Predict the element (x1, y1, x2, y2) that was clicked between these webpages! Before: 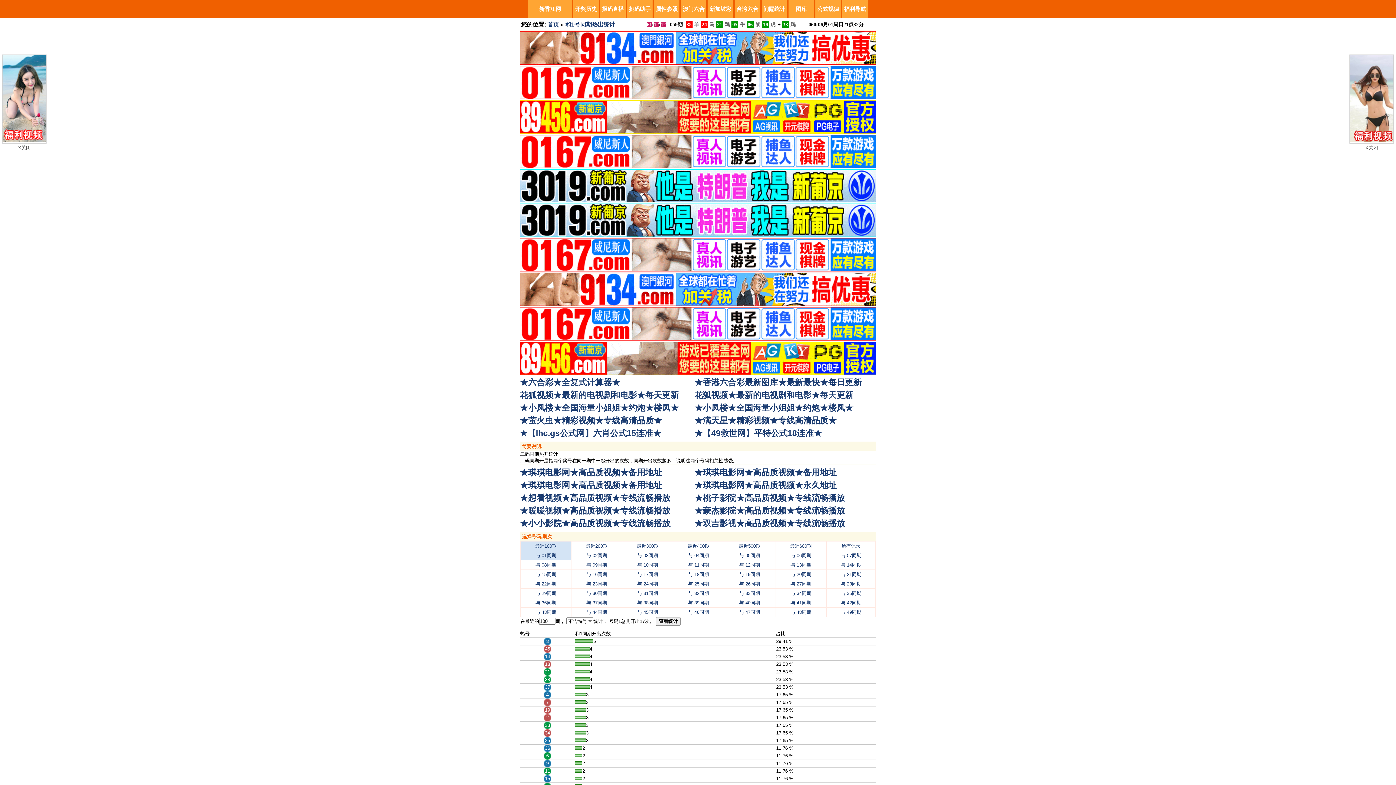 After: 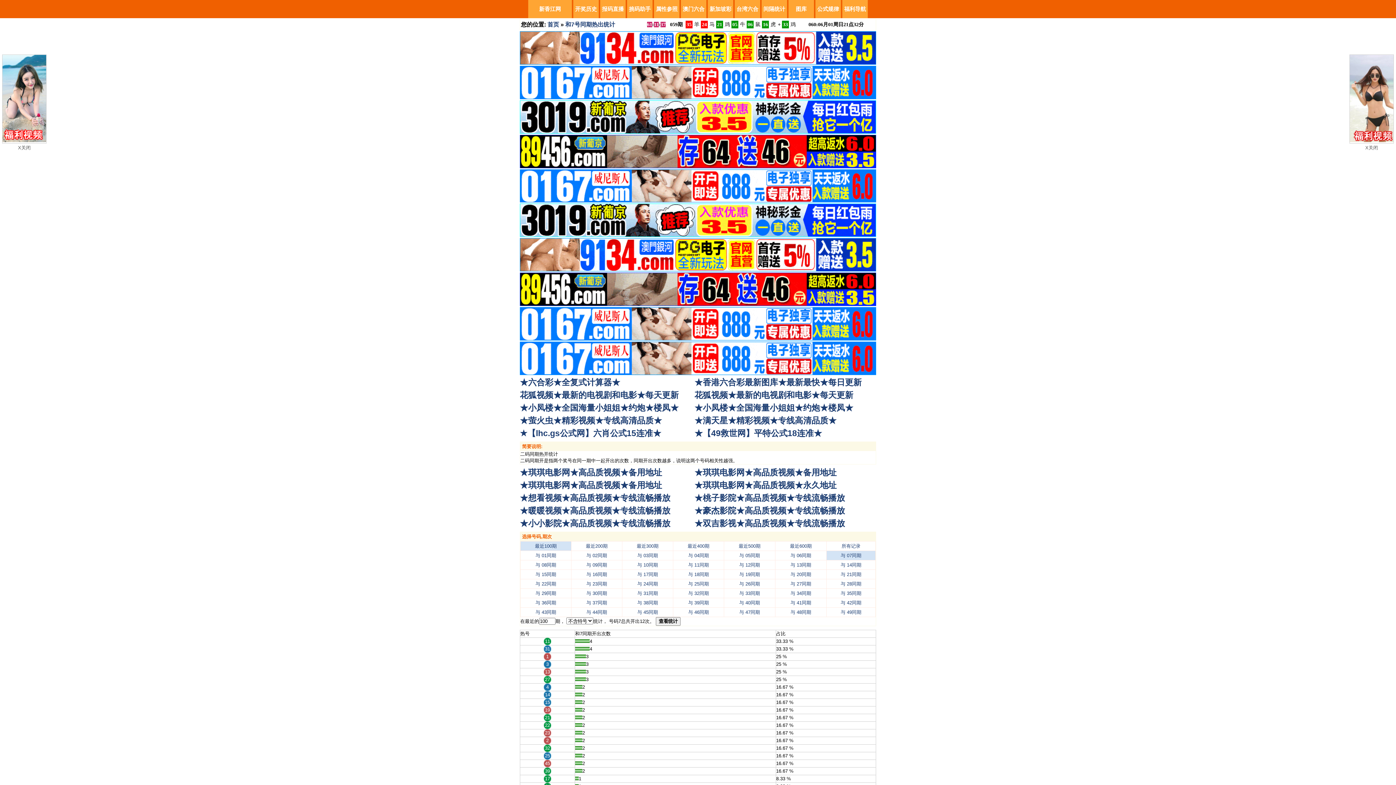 Action: label: 与 07同期 bbox: (840, 553, 861, 558)